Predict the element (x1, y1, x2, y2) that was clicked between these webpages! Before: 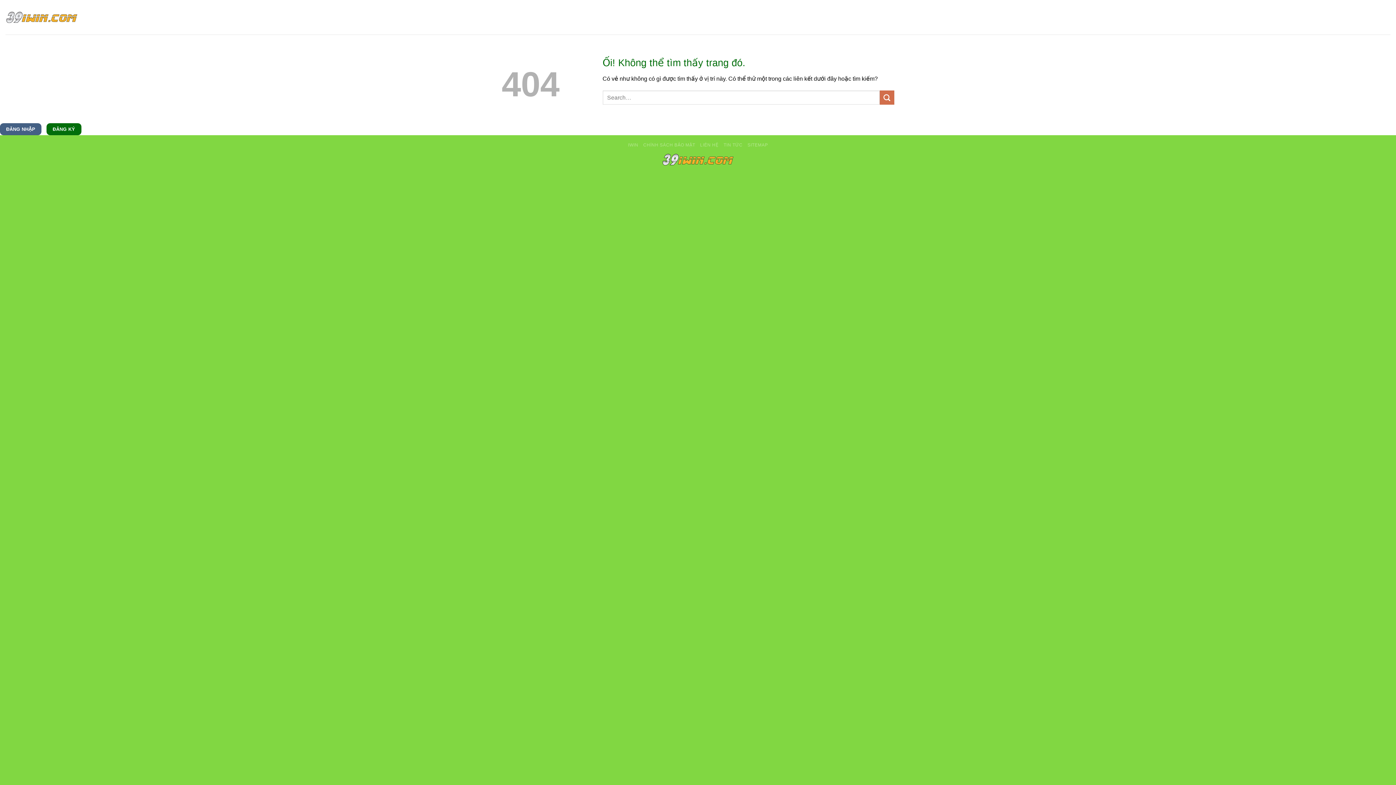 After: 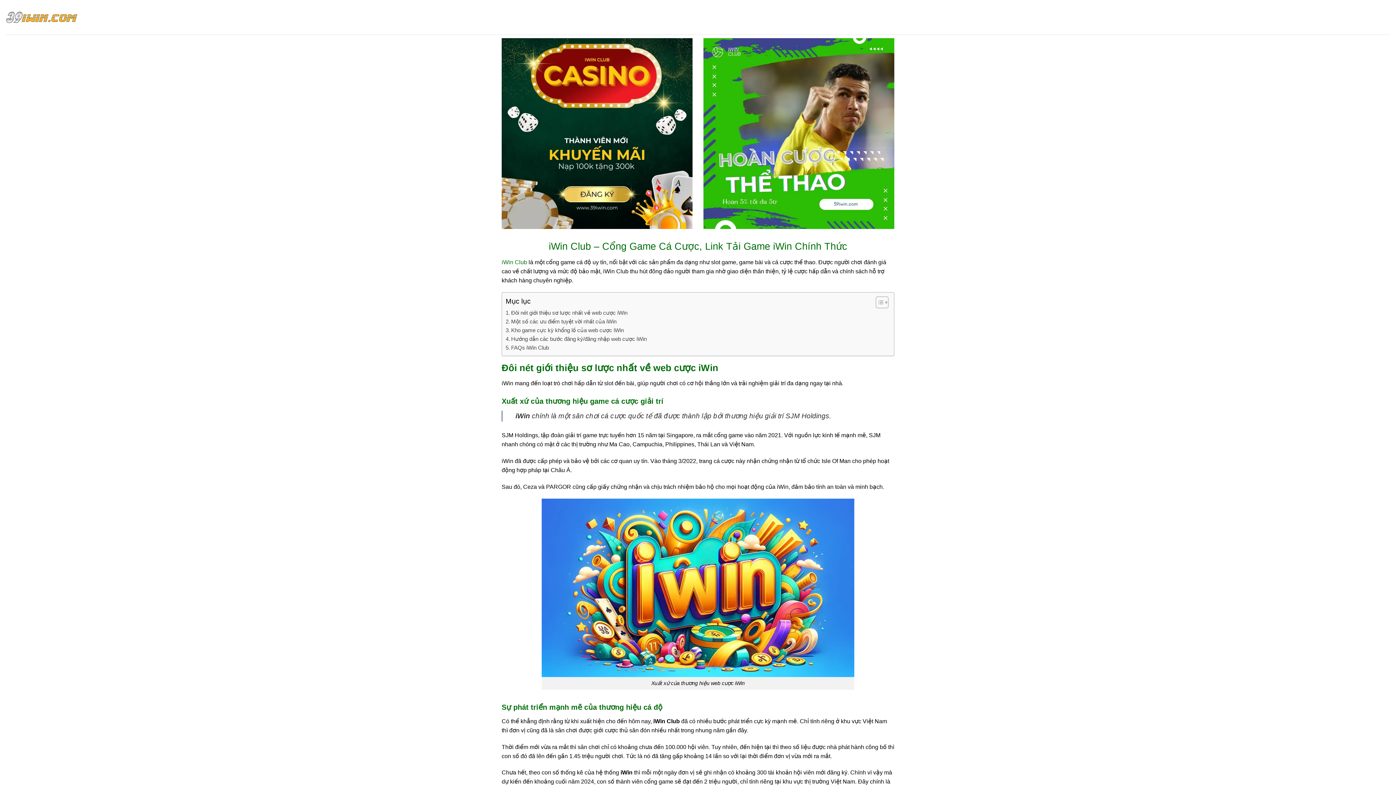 Action: label: IWIN bbox: (1123, 10, 1136, 23)